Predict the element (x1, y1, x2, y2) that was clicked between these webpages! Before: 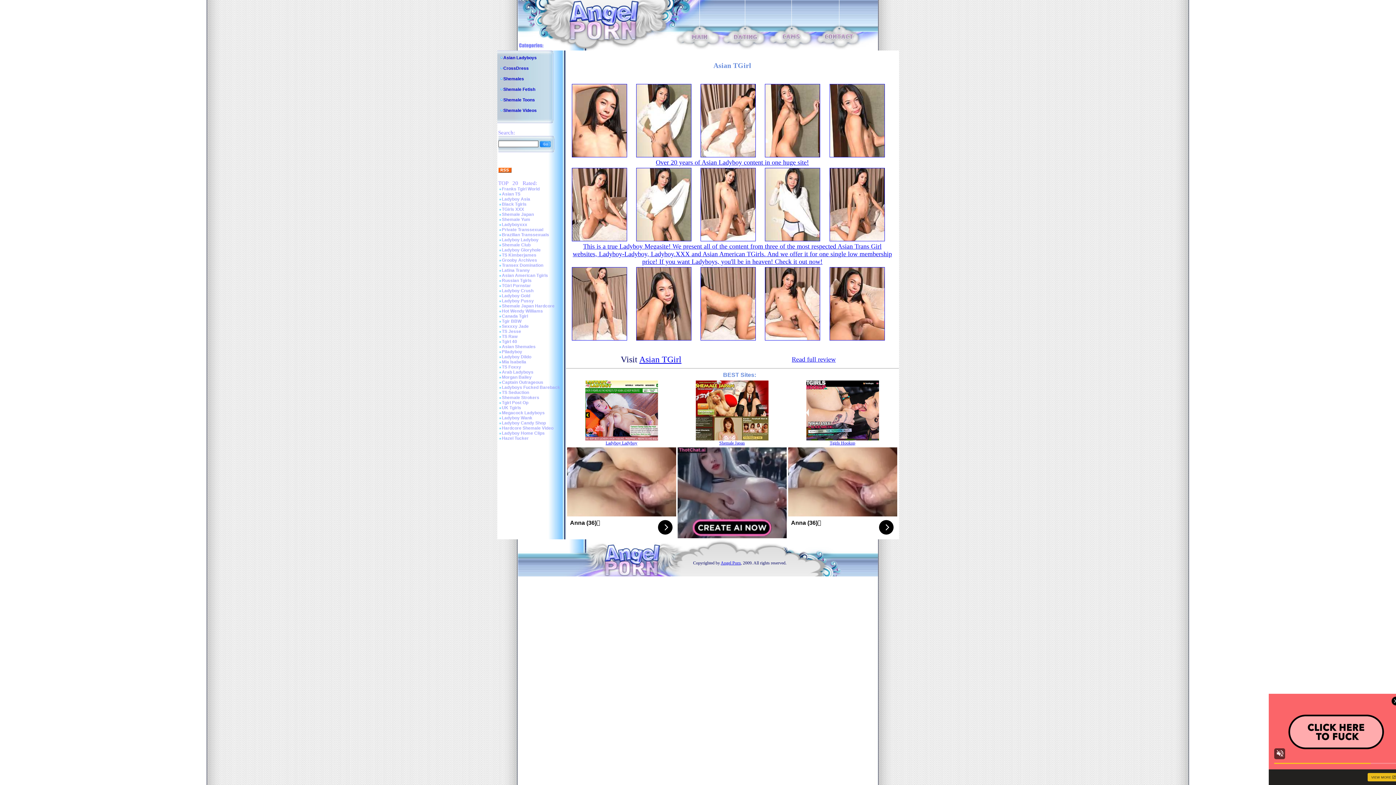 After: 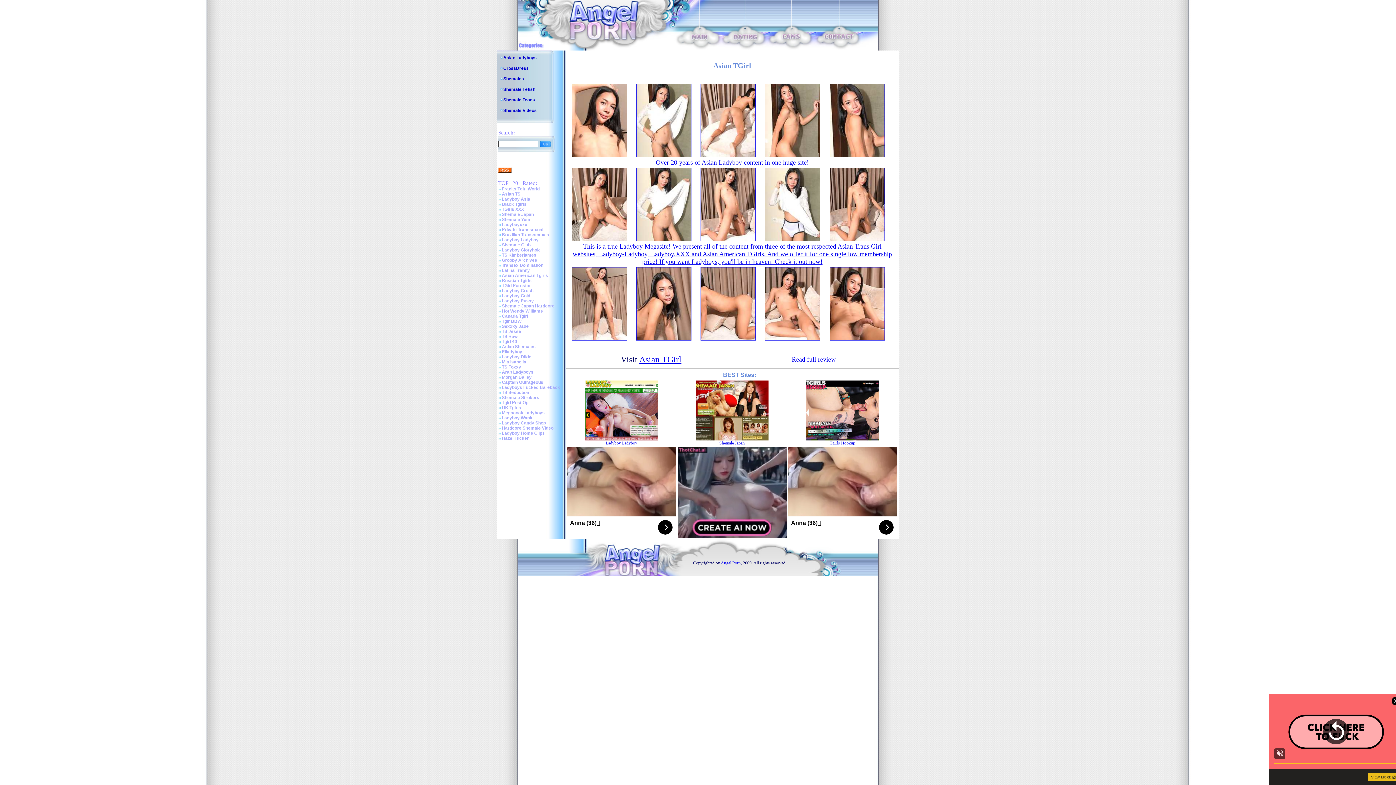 Action: label: This is a true Ladyboy Megasite! We present all of the content from three of the most respected Asian Trans Girl websites, Ladyboy-Ladyboy, Ladyboy.XXX and Asian American TGirls. And we offer it for one single low membership price! If you want Ladyboys, you'll be in heaven! Check it out now! bbox: (572, 243, 892, 265)